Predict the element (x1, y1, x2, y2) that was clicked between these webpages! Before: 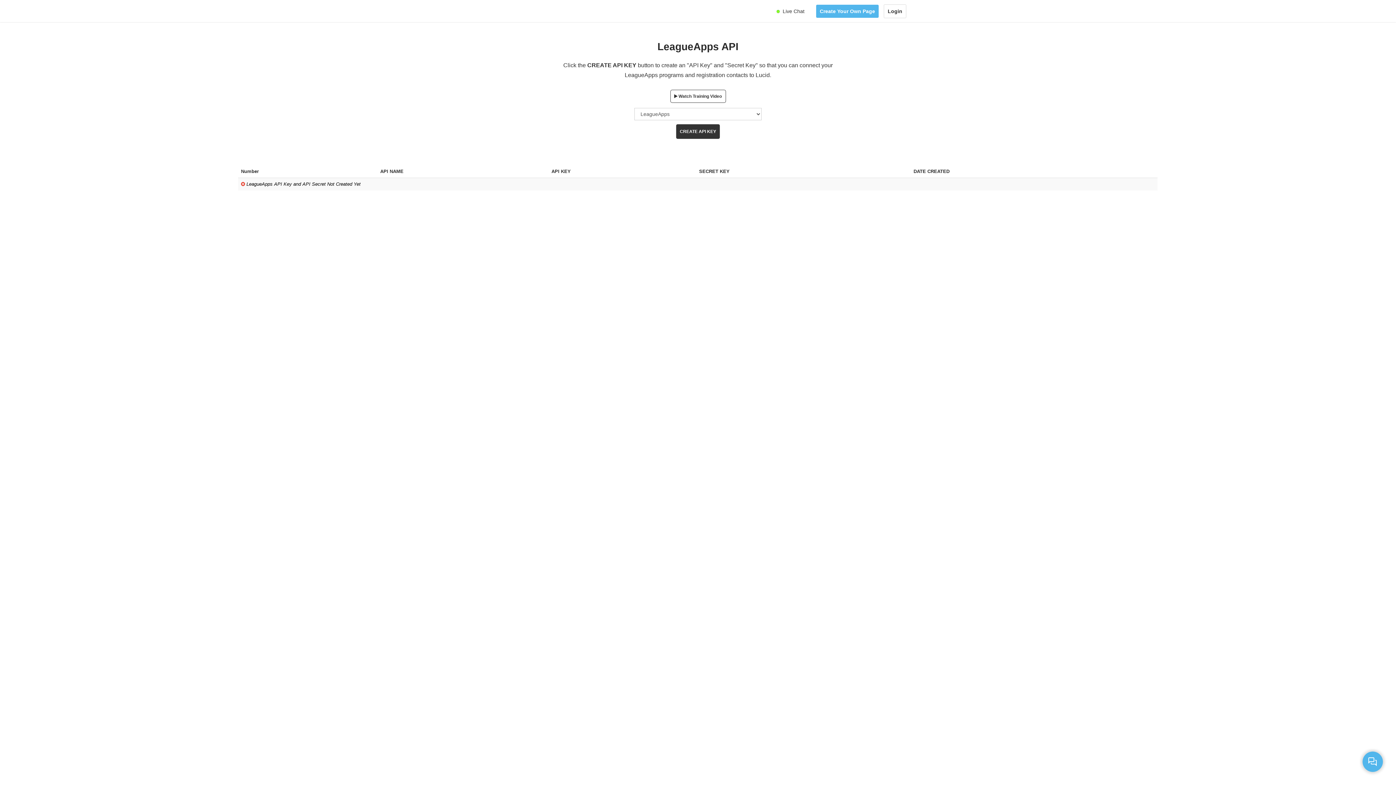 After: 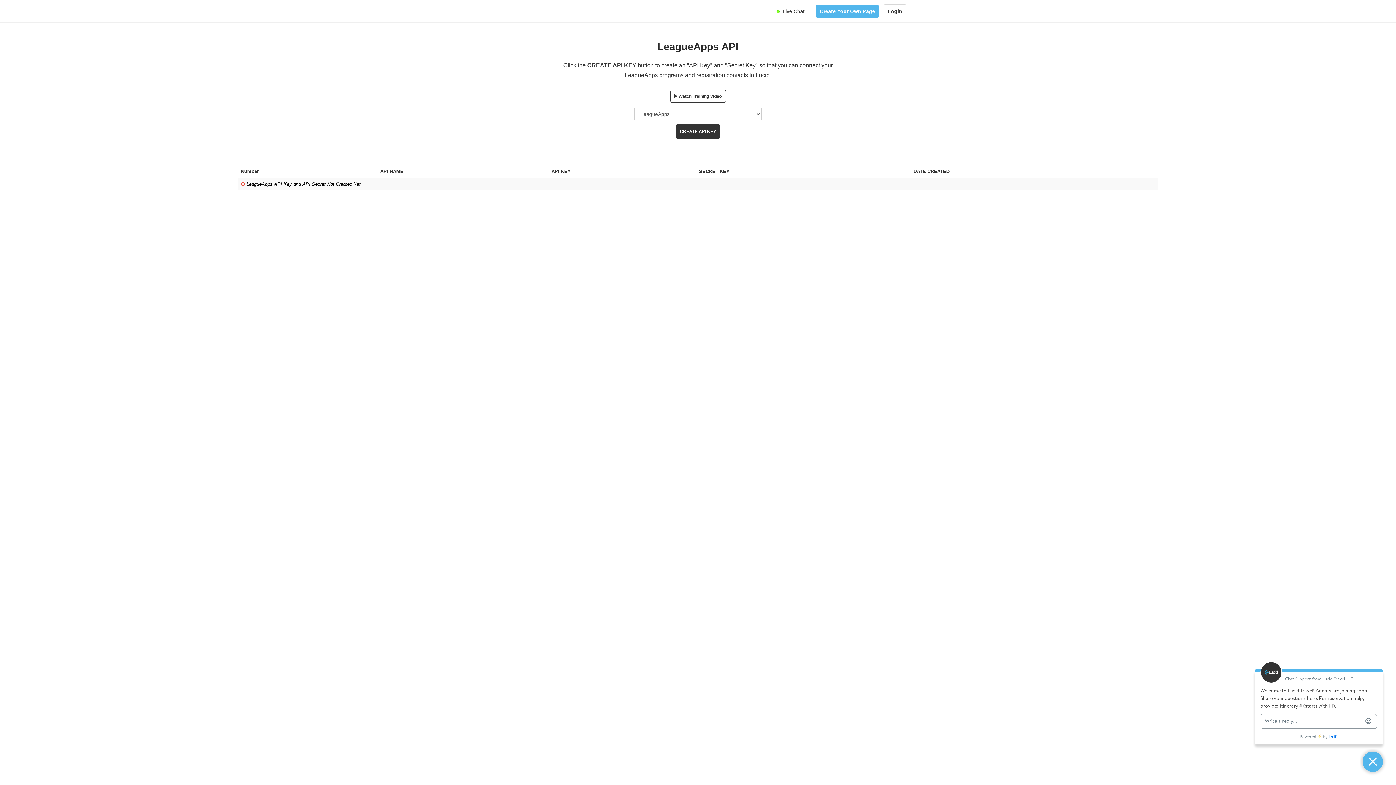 Action: bbox: (766, 5, 812, 15) label: Live Chat